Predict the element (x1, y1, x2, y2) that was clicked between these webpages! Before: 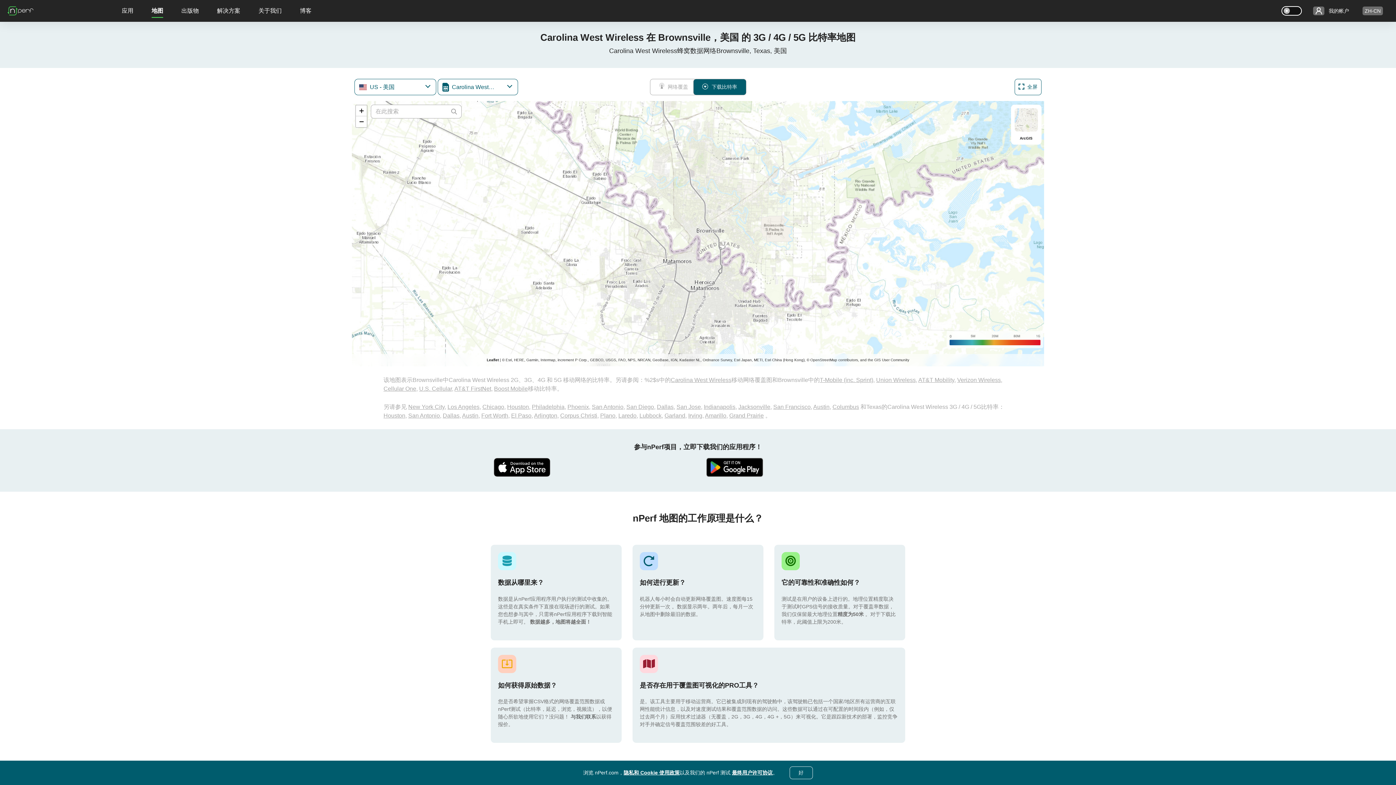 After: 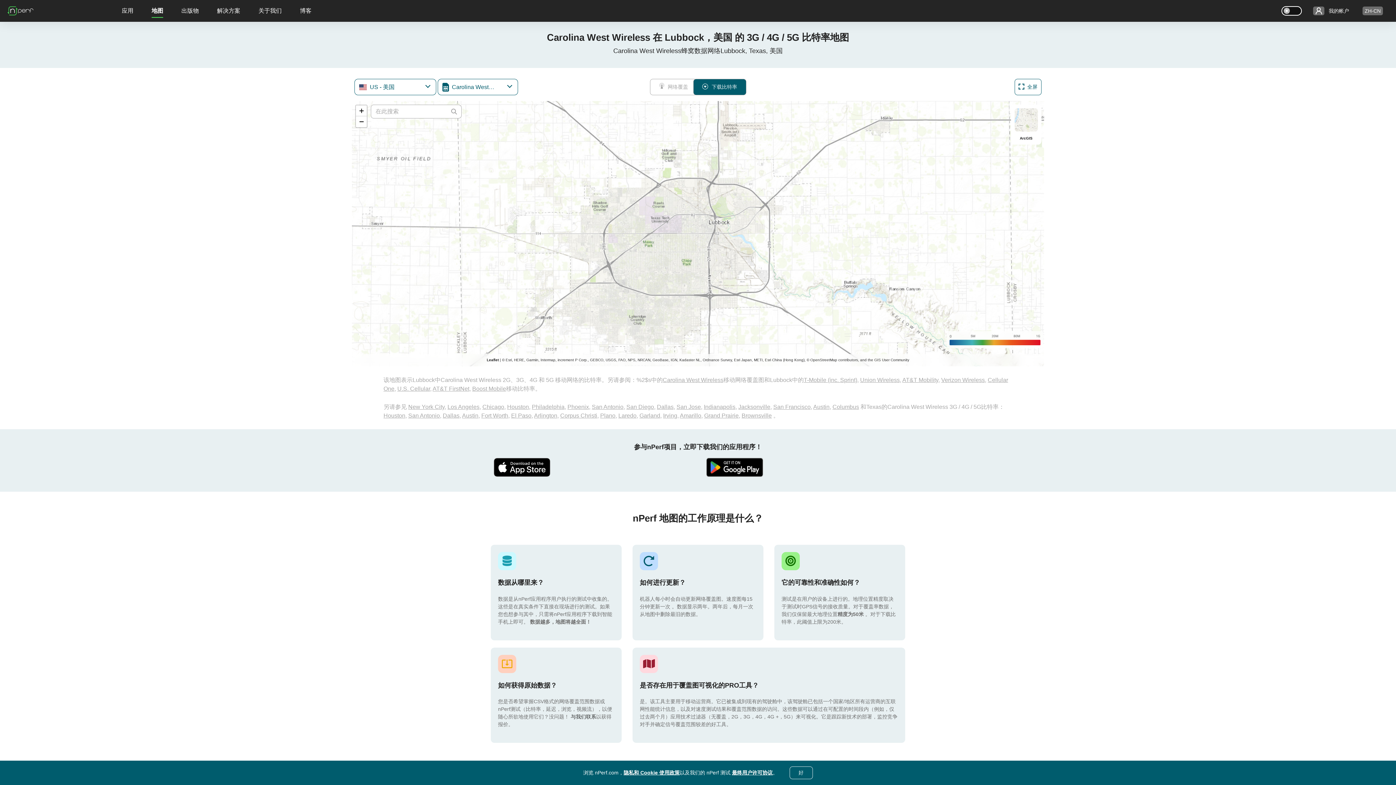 Action: label: Lubbock bbox: (639, 412, 661, 418)